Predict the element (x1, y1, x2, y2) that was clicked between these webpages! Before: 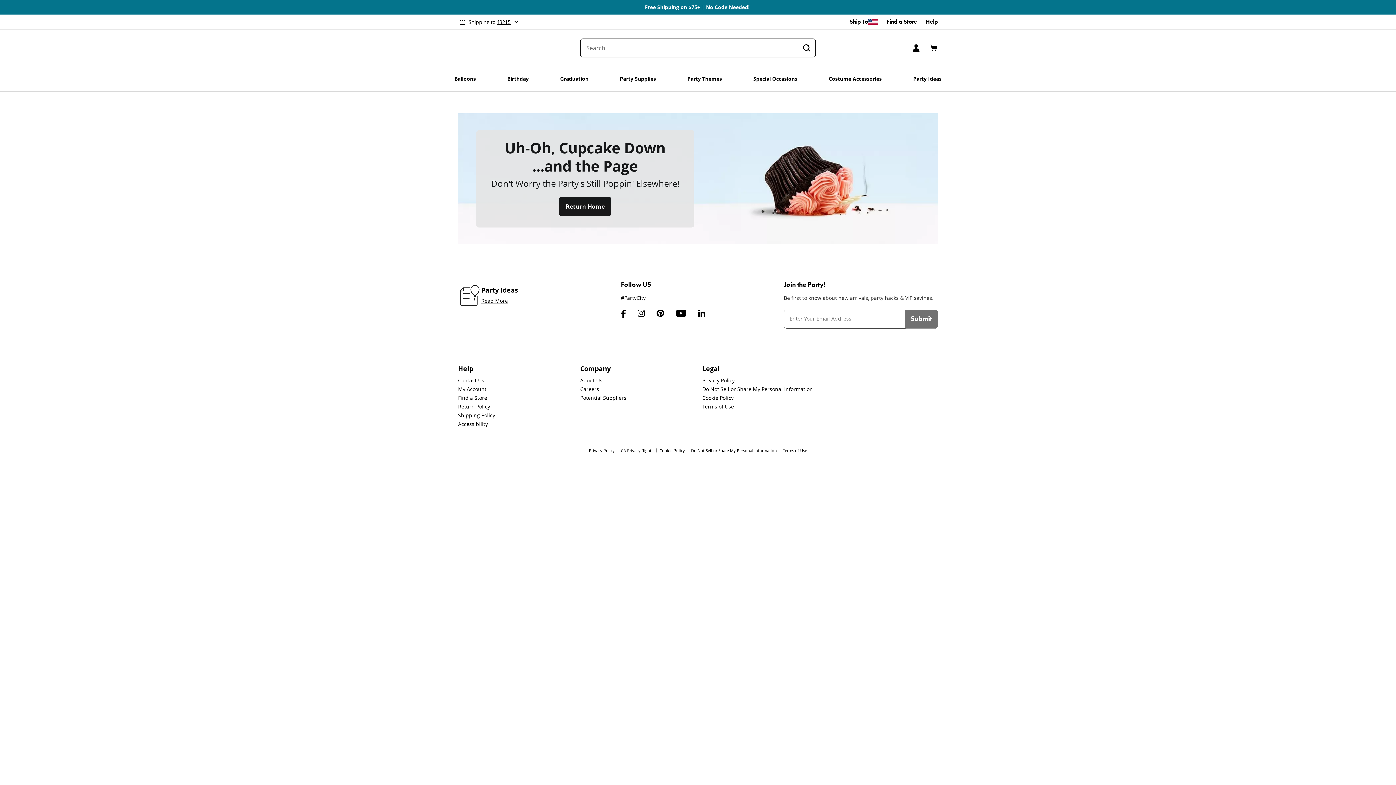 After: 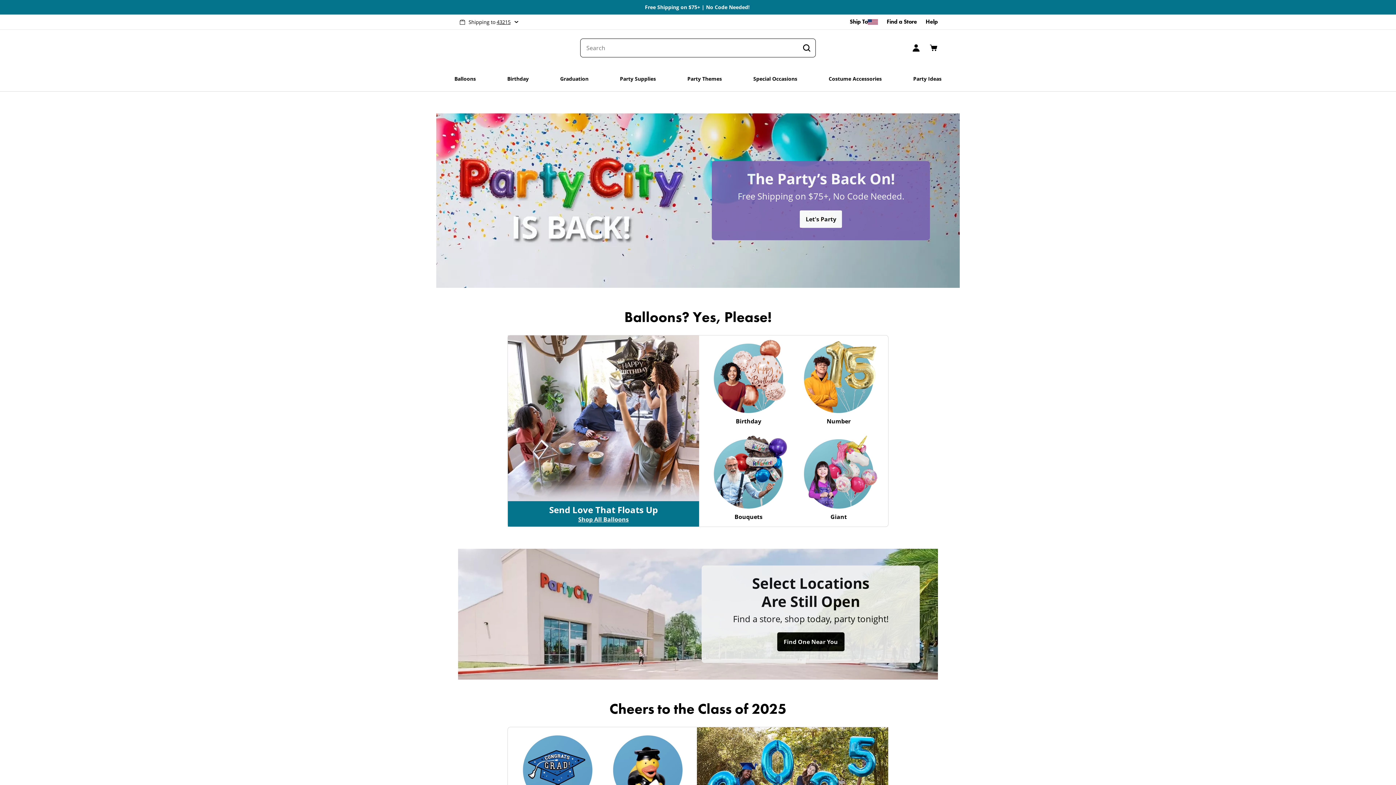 Action: bbox: (458, 40, 528, 55) label: Party City